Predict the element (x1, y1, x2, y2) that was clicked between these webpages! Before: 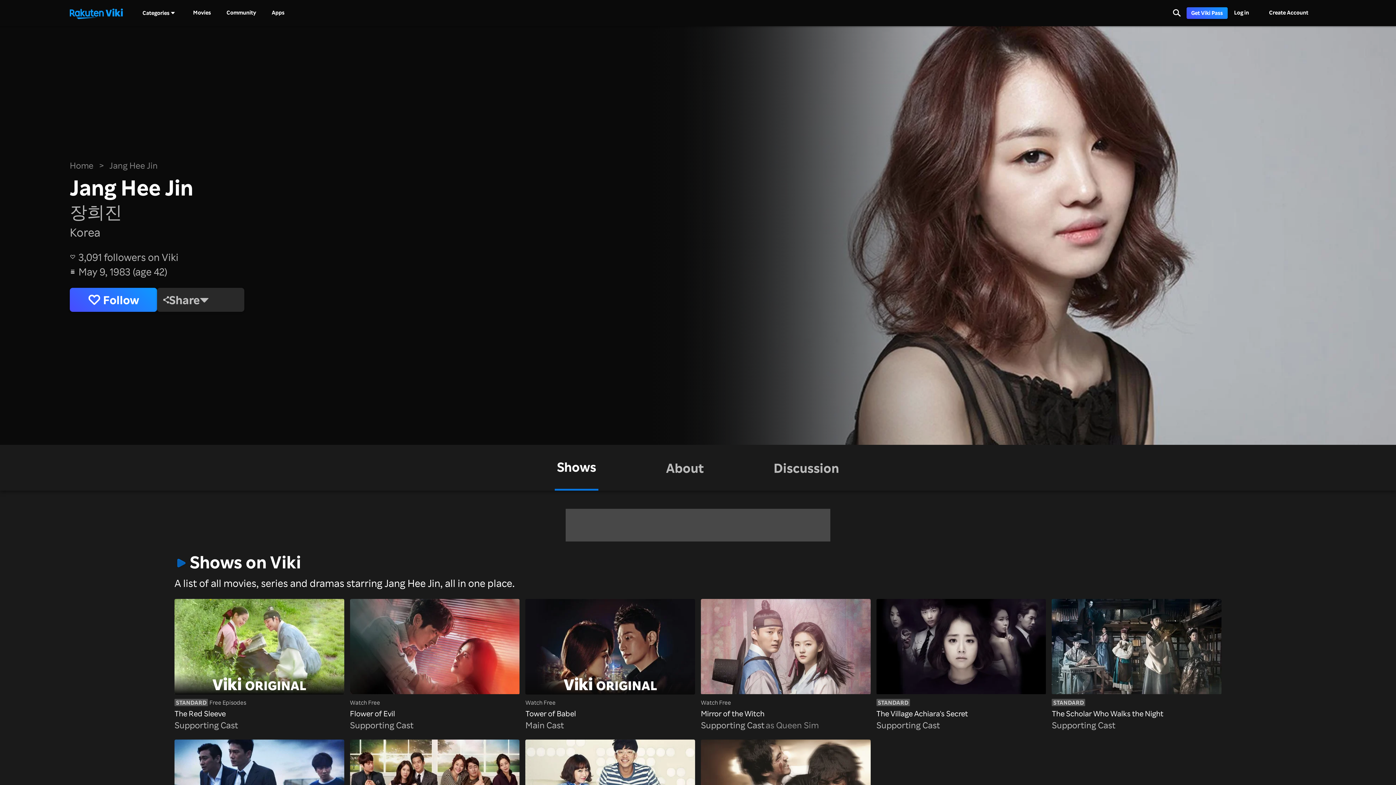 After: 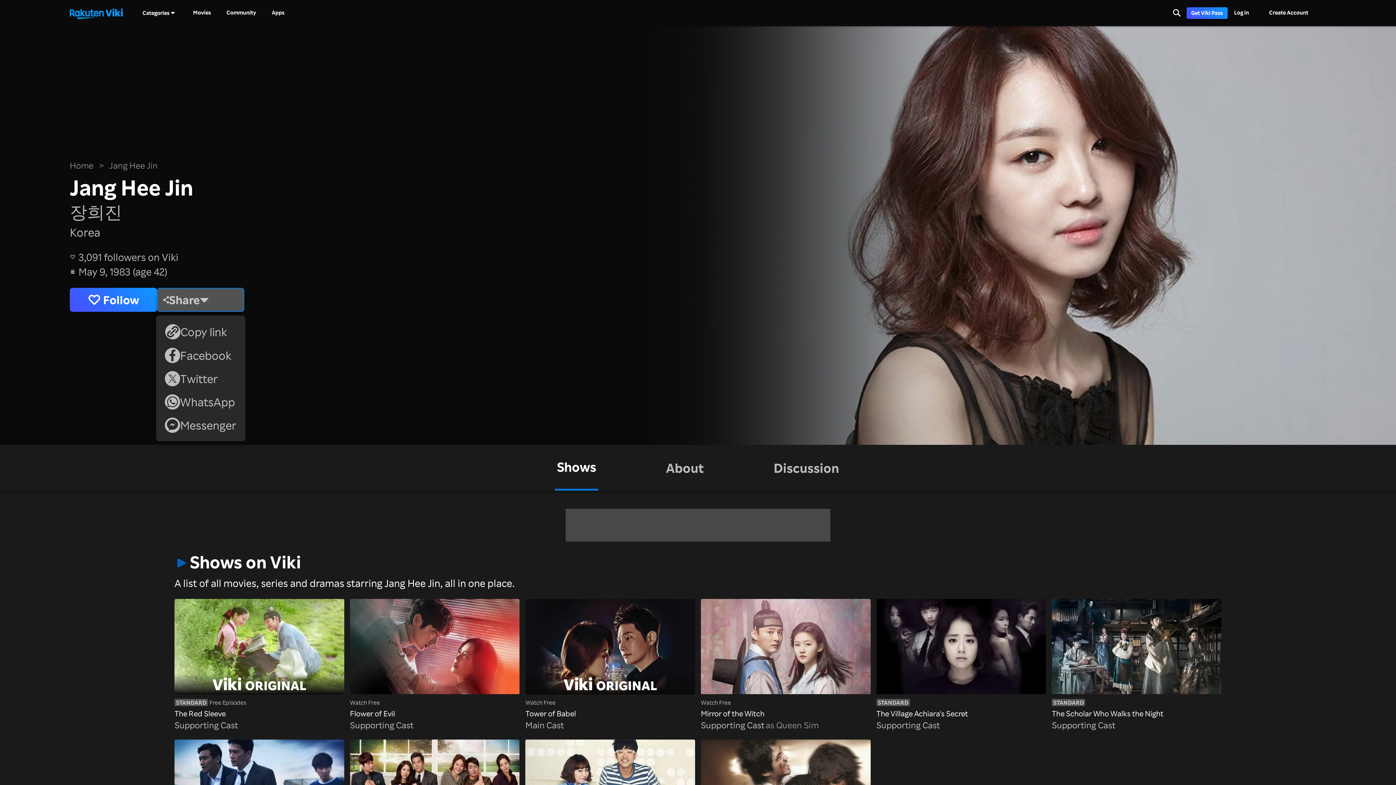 Action: label: Share bbox: (157, 287, 244, 311)